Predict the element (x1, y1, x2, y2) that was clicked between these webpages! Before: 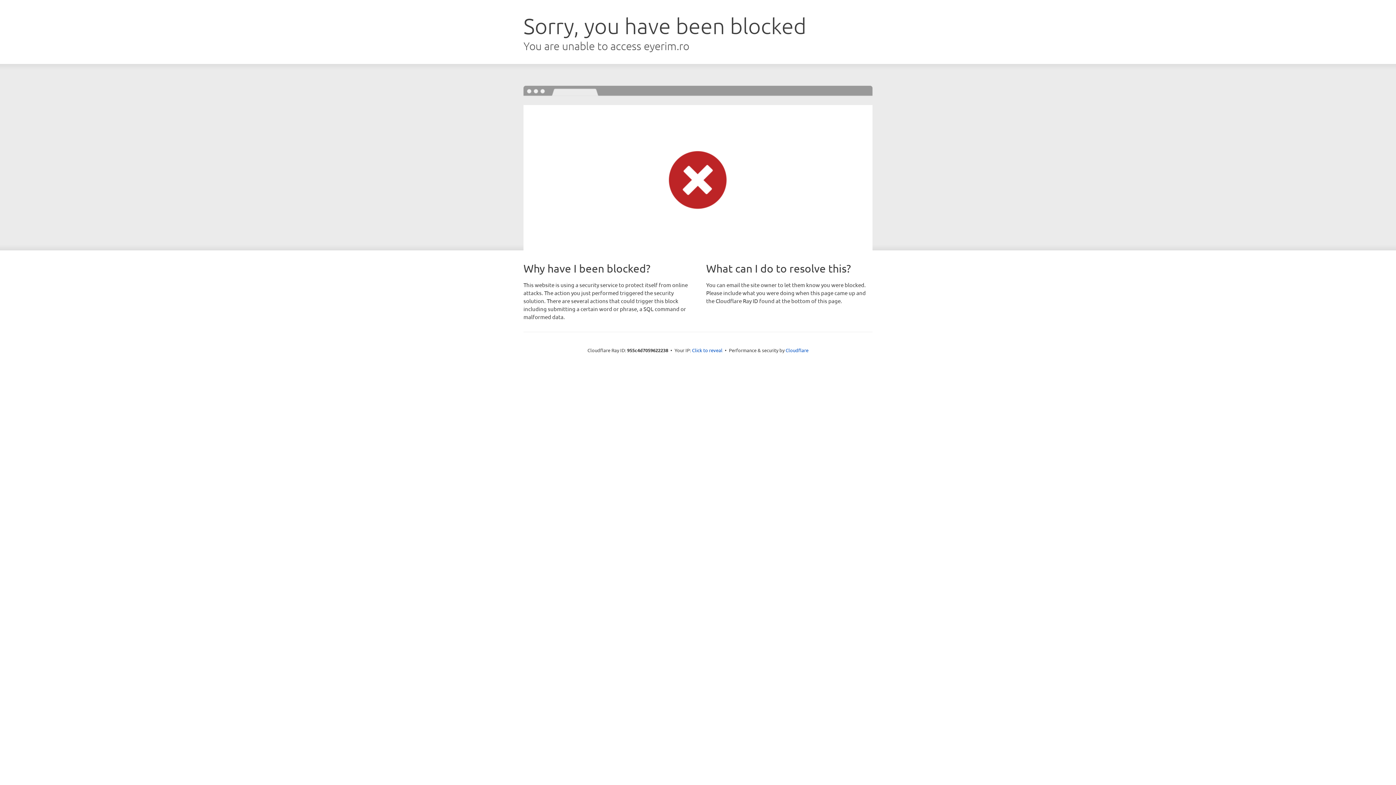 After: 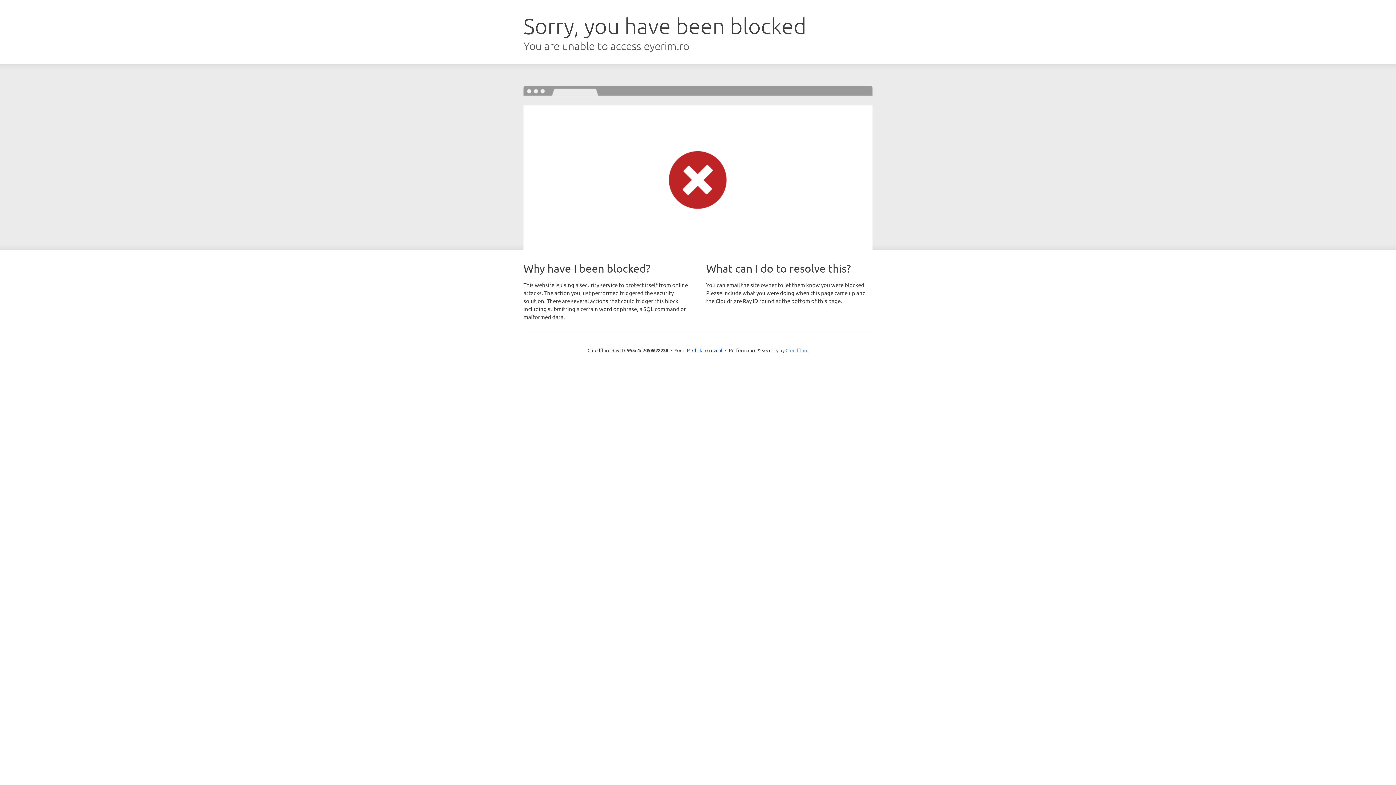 Action: bbox: (785, 347, 808, 353) label: Cloudflare